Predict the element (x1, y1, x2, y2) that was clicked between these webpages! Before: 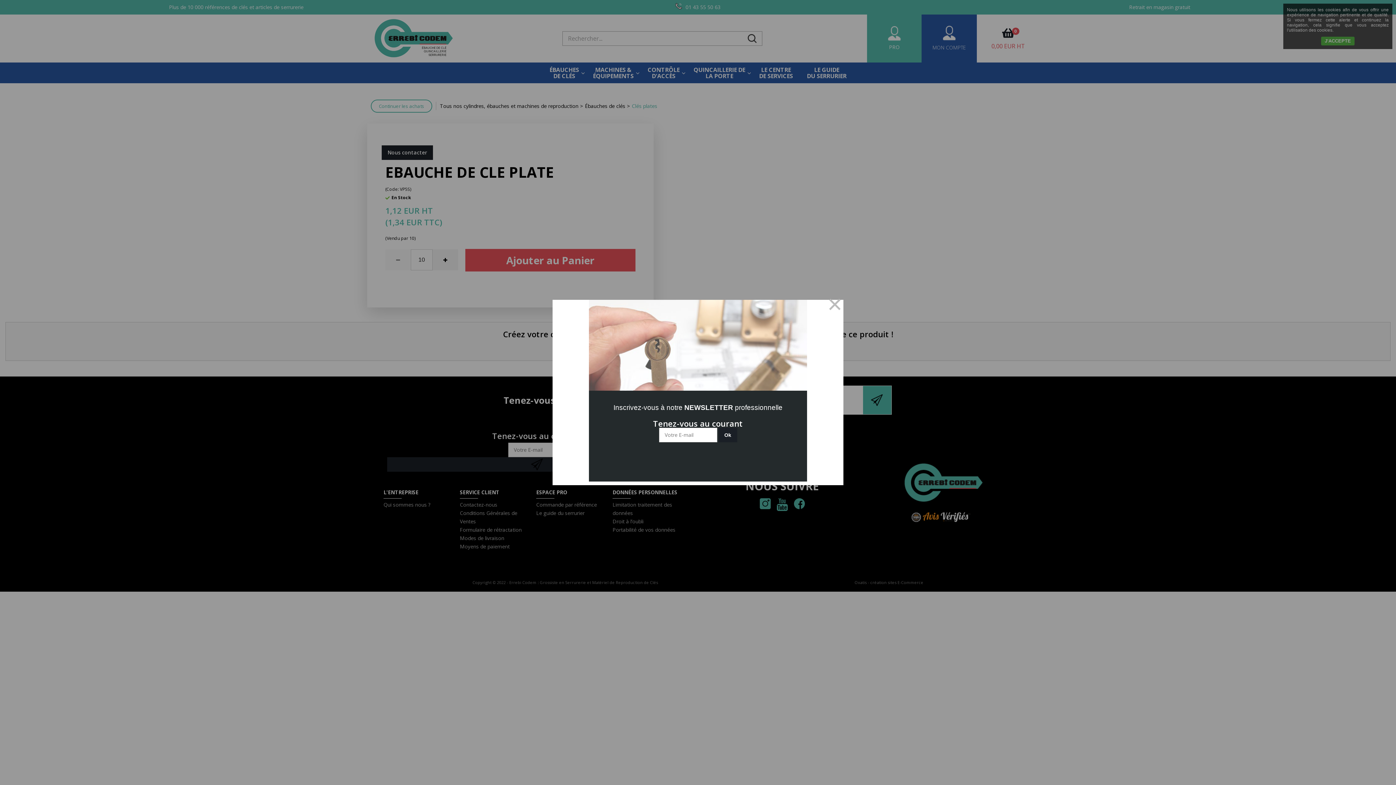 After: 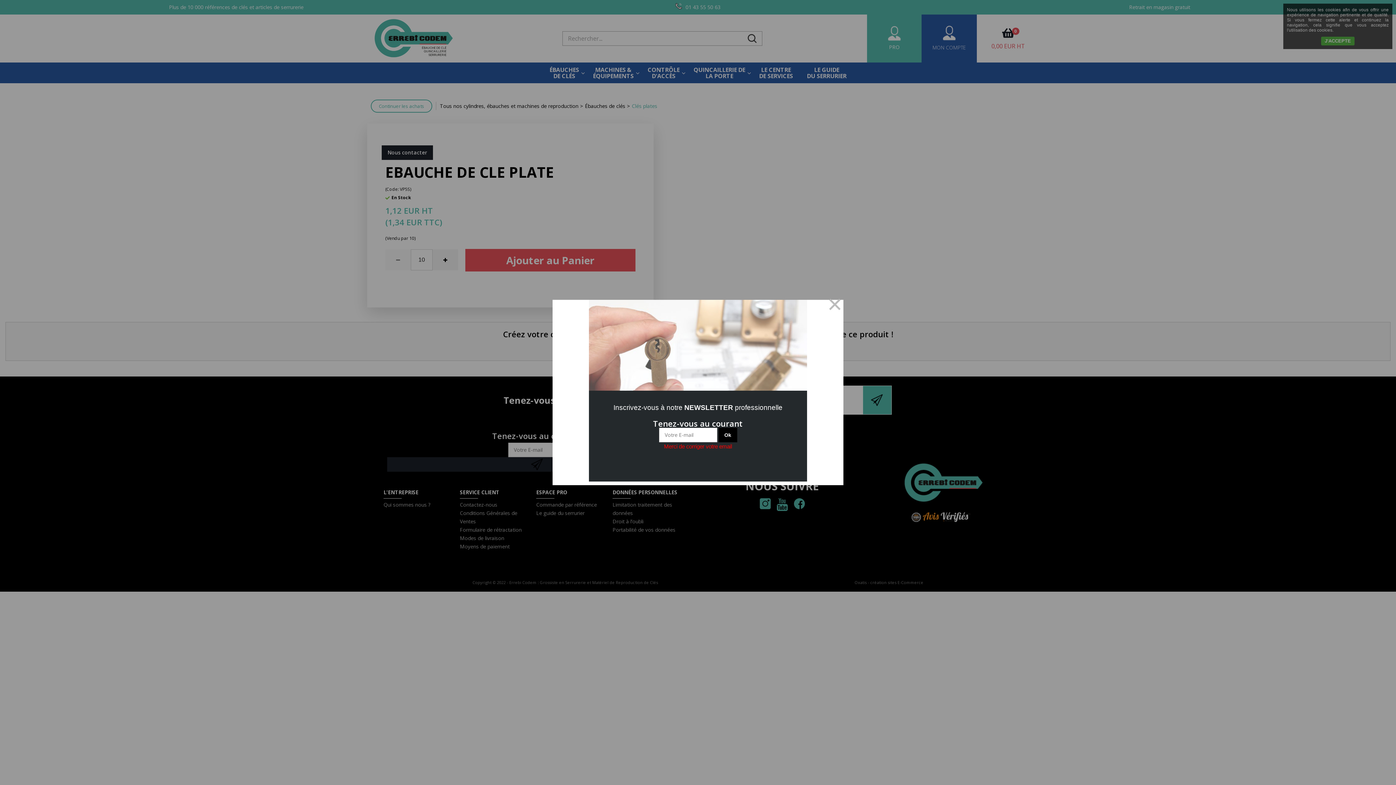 Action: label: Ok bbox: (718, 428, 737, 442)